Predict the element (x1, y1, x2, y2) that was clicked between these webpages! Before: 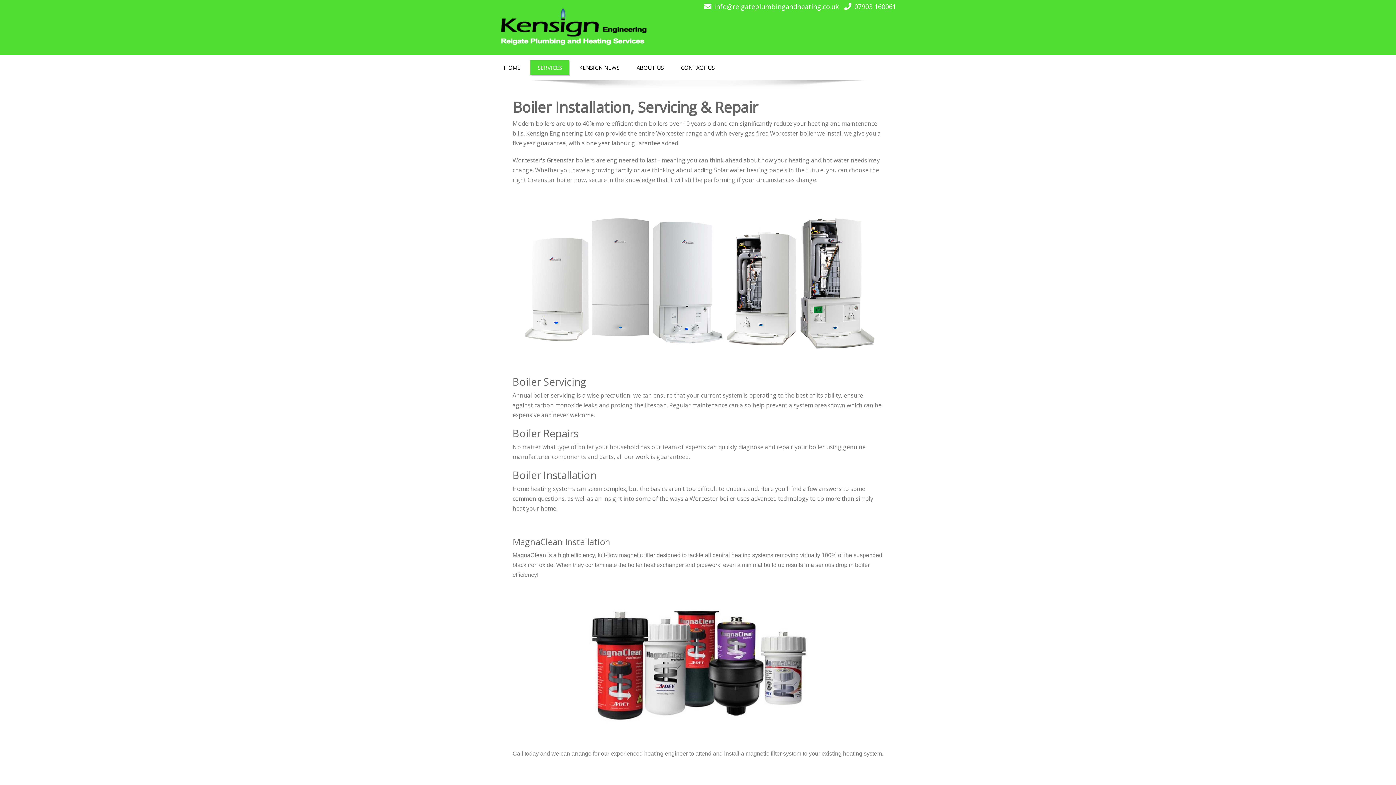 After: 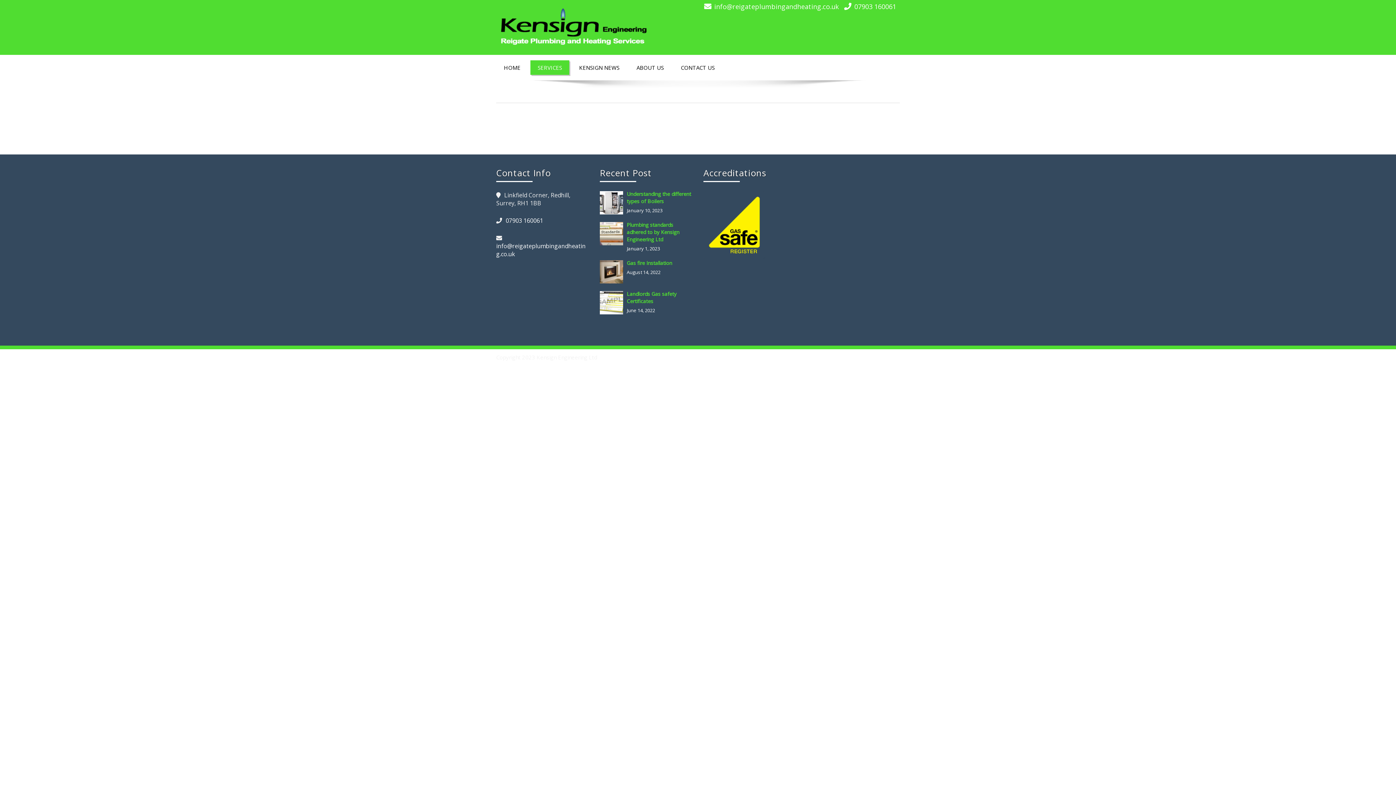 Action: bbox: (530, 60, 569, 74) label: SERVICES